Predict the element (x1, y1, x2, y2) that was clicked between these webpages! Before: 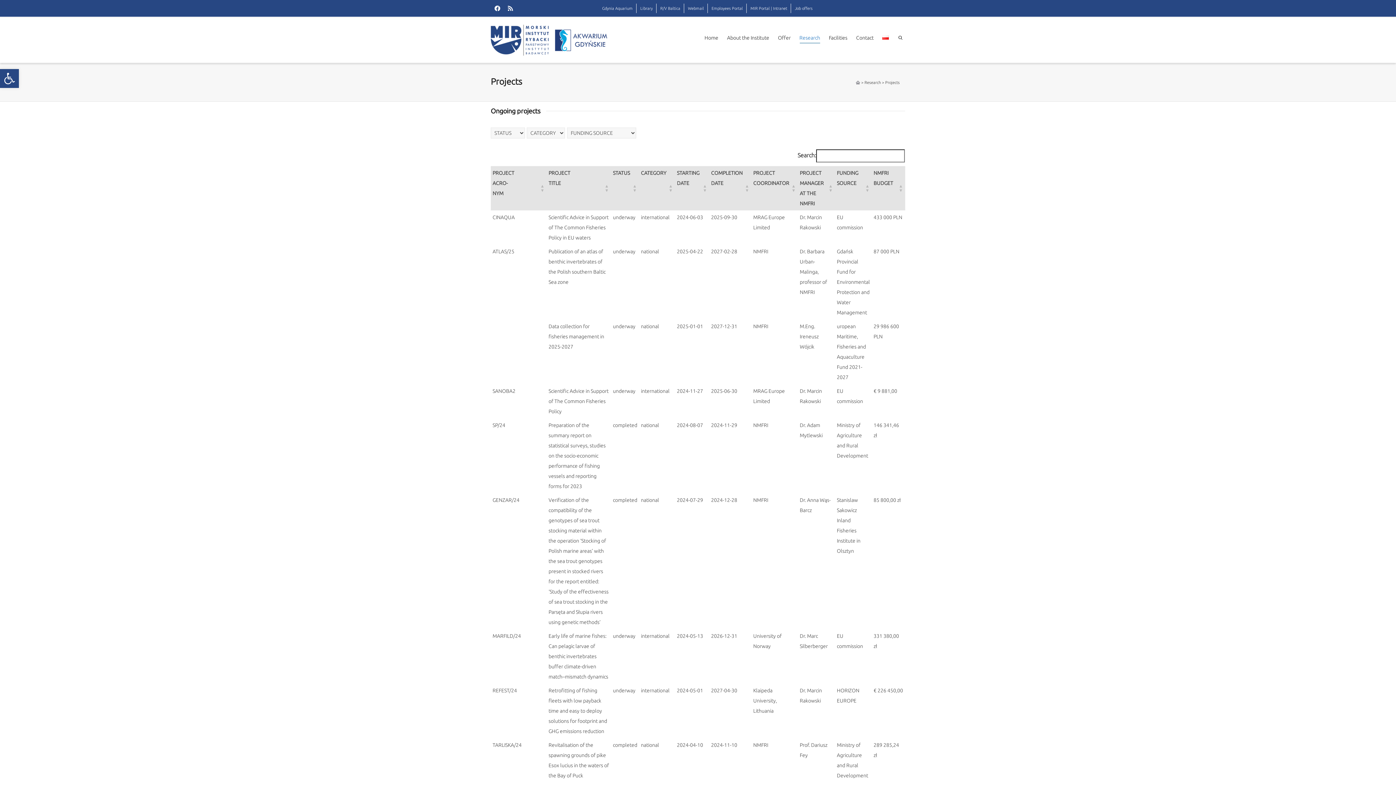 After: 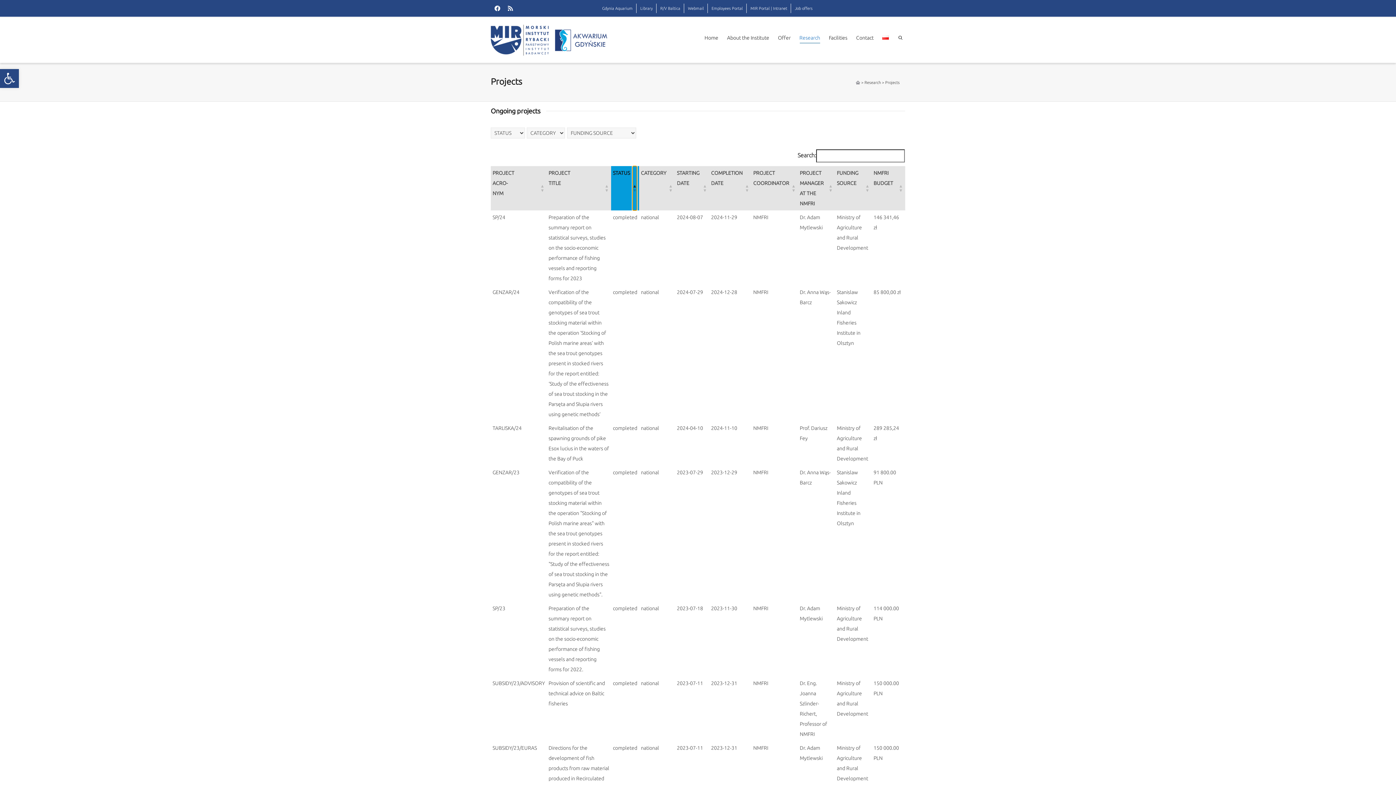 Action: label: STATUS: Activate to sort bbox: (632, 166, 637, 210)